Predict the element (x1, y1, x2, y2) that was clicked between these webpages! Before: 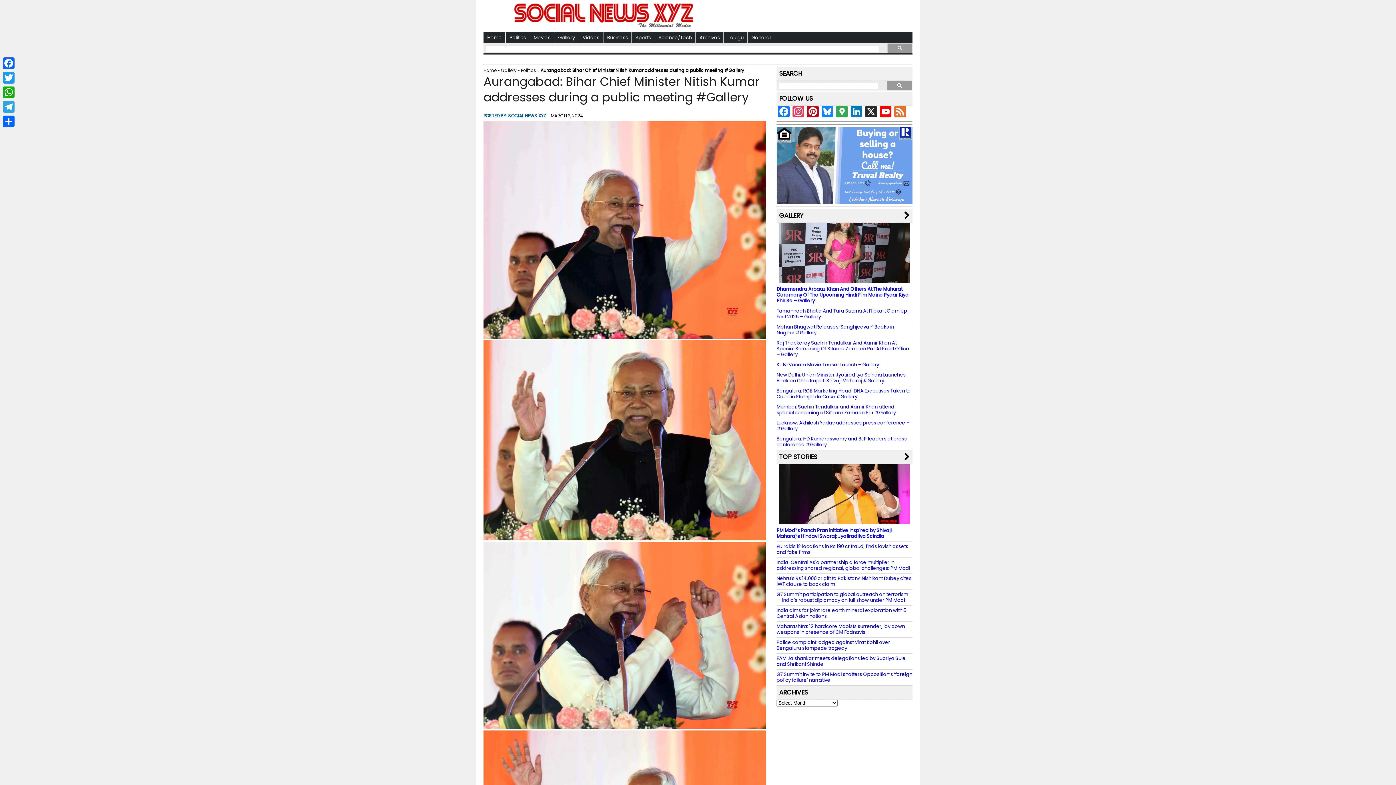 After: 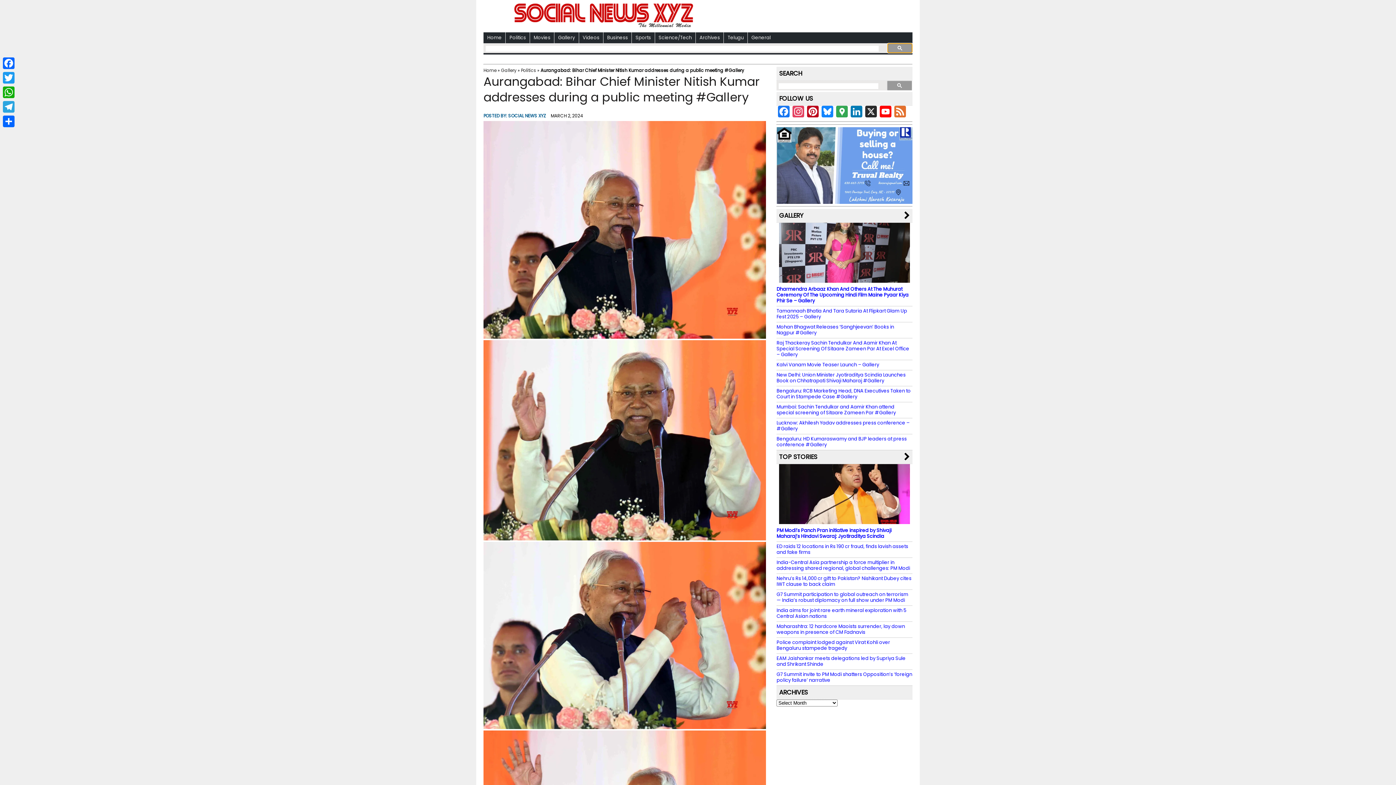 Action: bbox: (887, 43, 912, 53)